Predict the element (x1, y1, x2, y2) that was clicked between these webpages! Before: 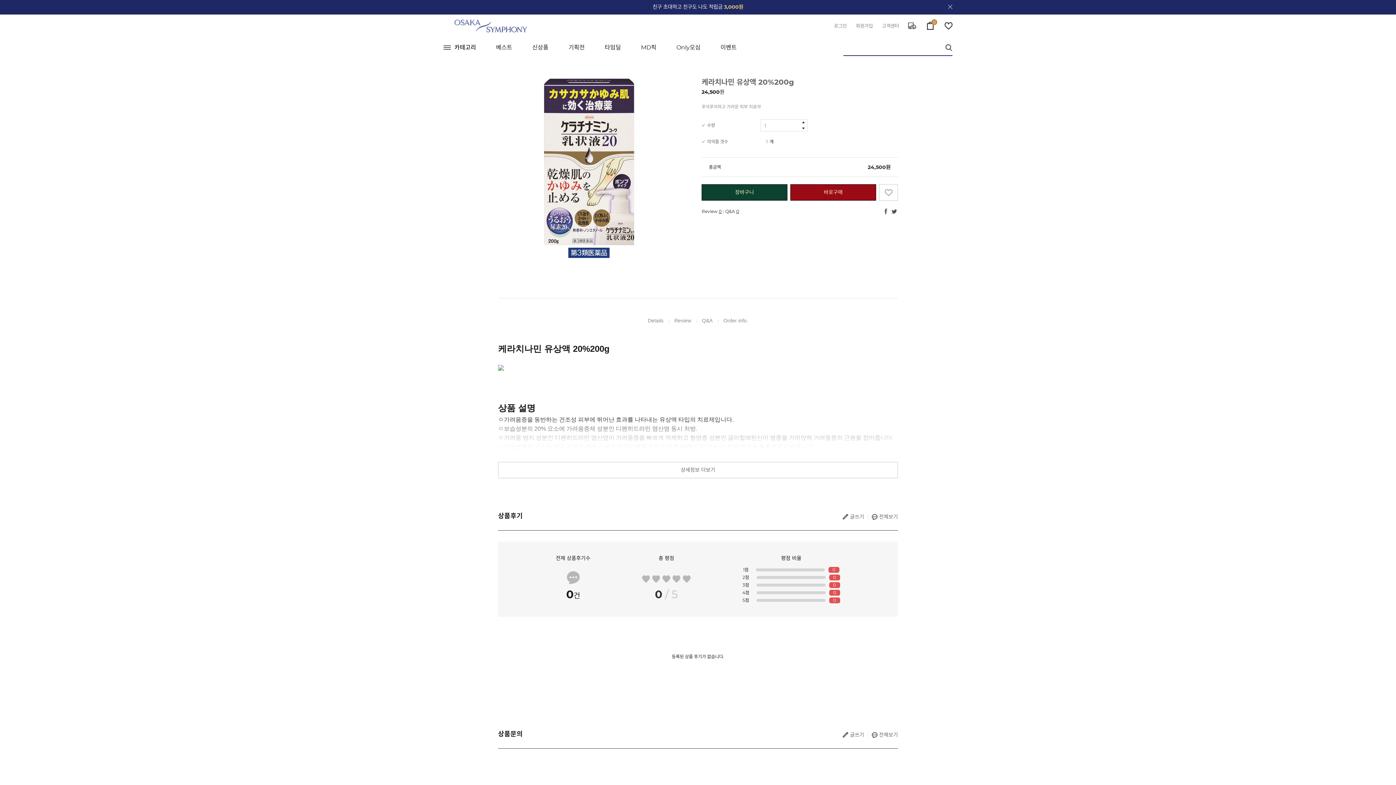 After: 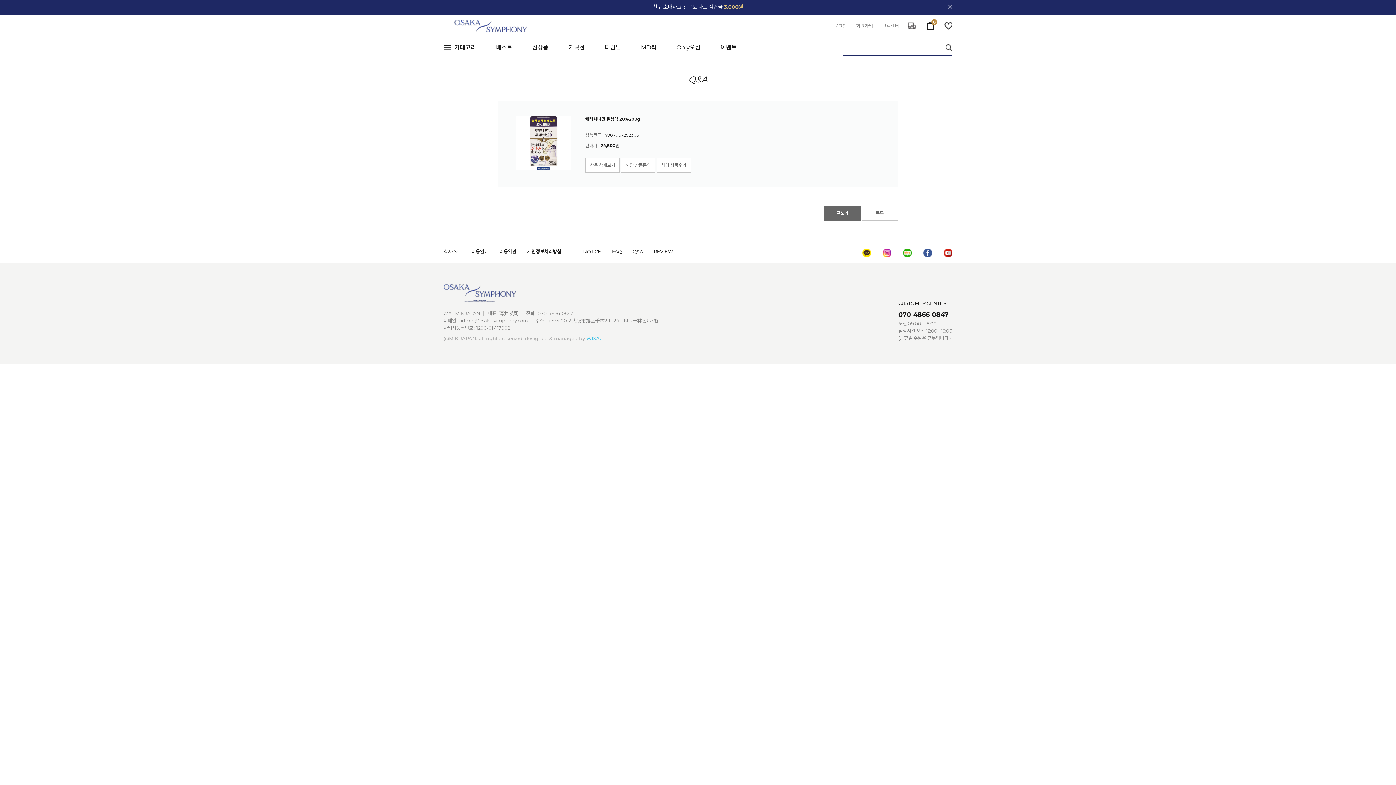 Action: label: 전체보기 bbox: (872, 731, 898, 739)